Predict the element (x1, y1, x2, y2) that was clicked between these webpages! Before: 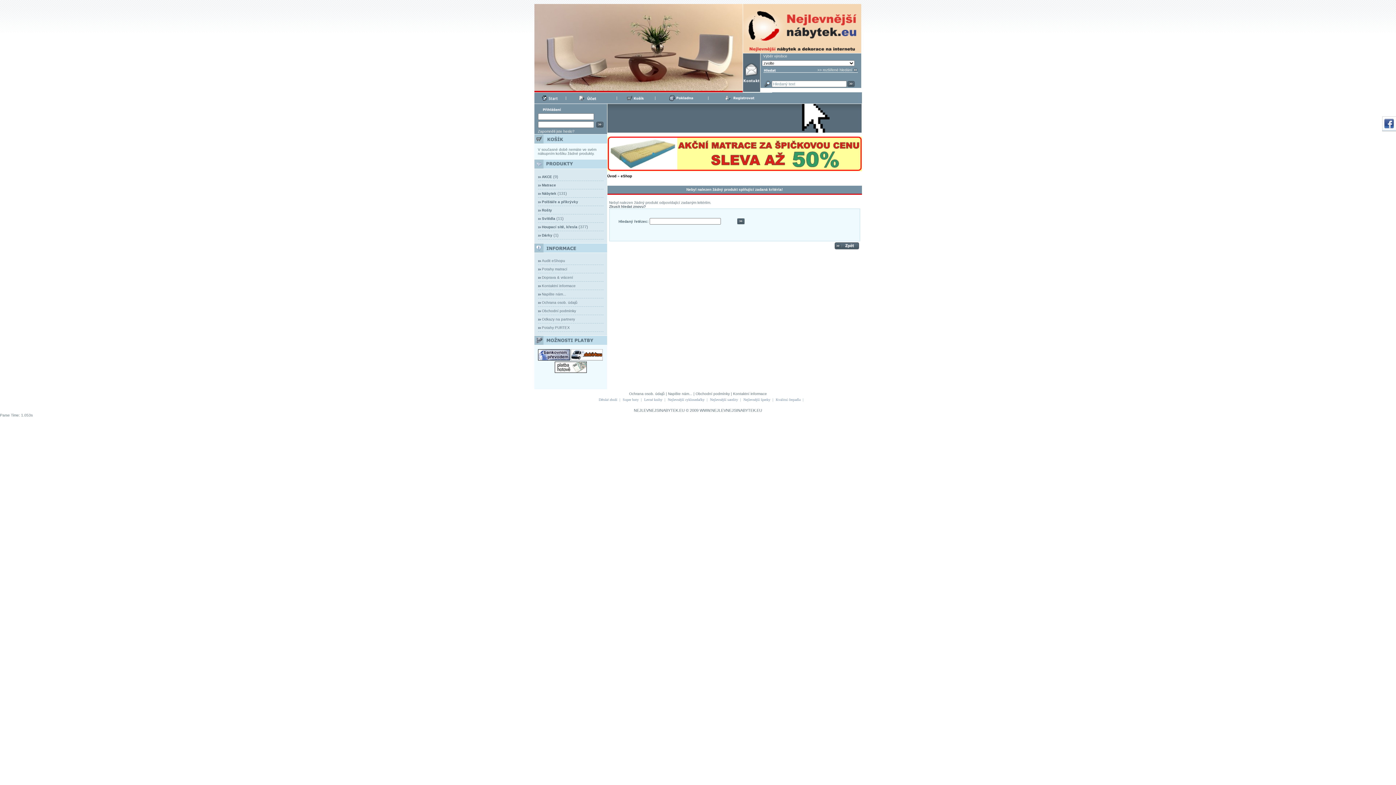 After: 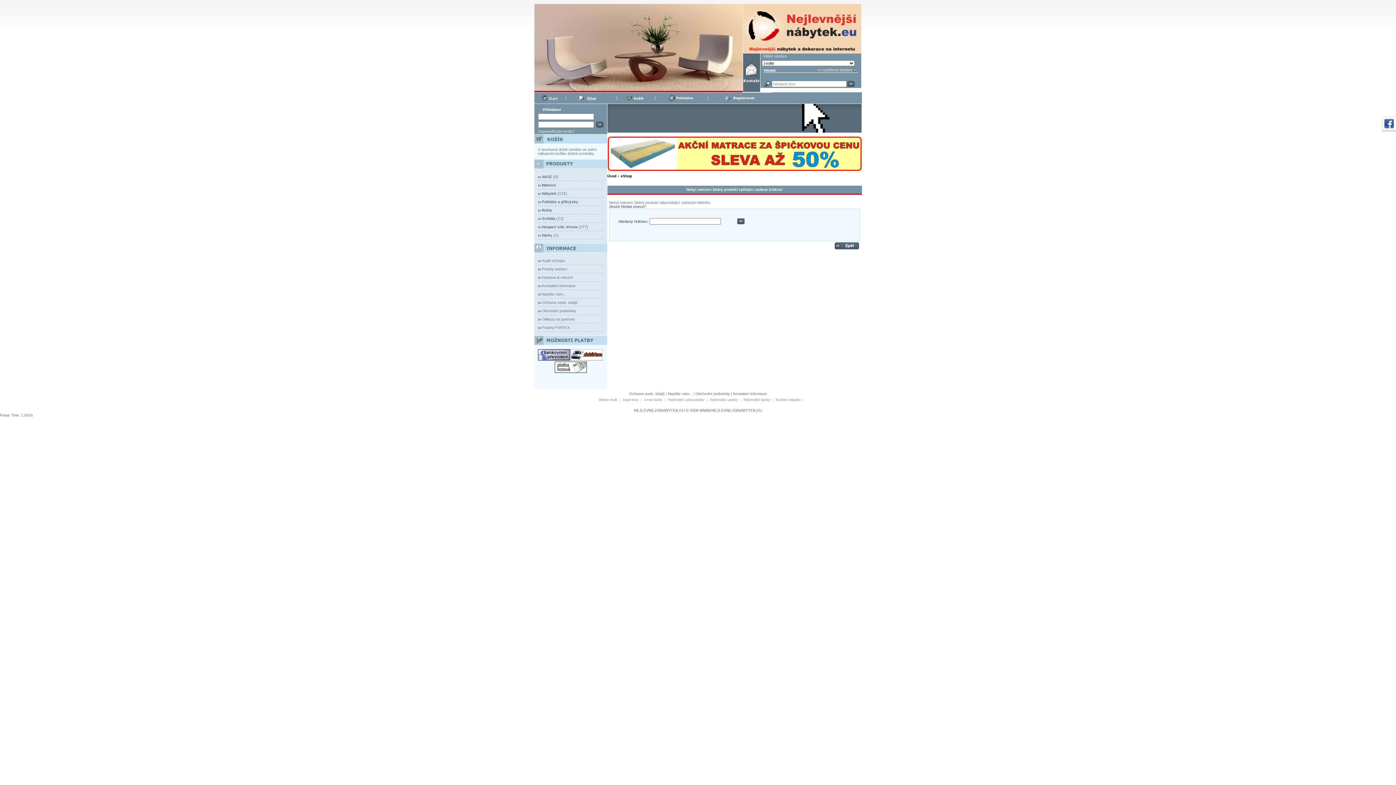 Action: label: Nejlevnější satelity bbox: (710, 397, 738, 402)